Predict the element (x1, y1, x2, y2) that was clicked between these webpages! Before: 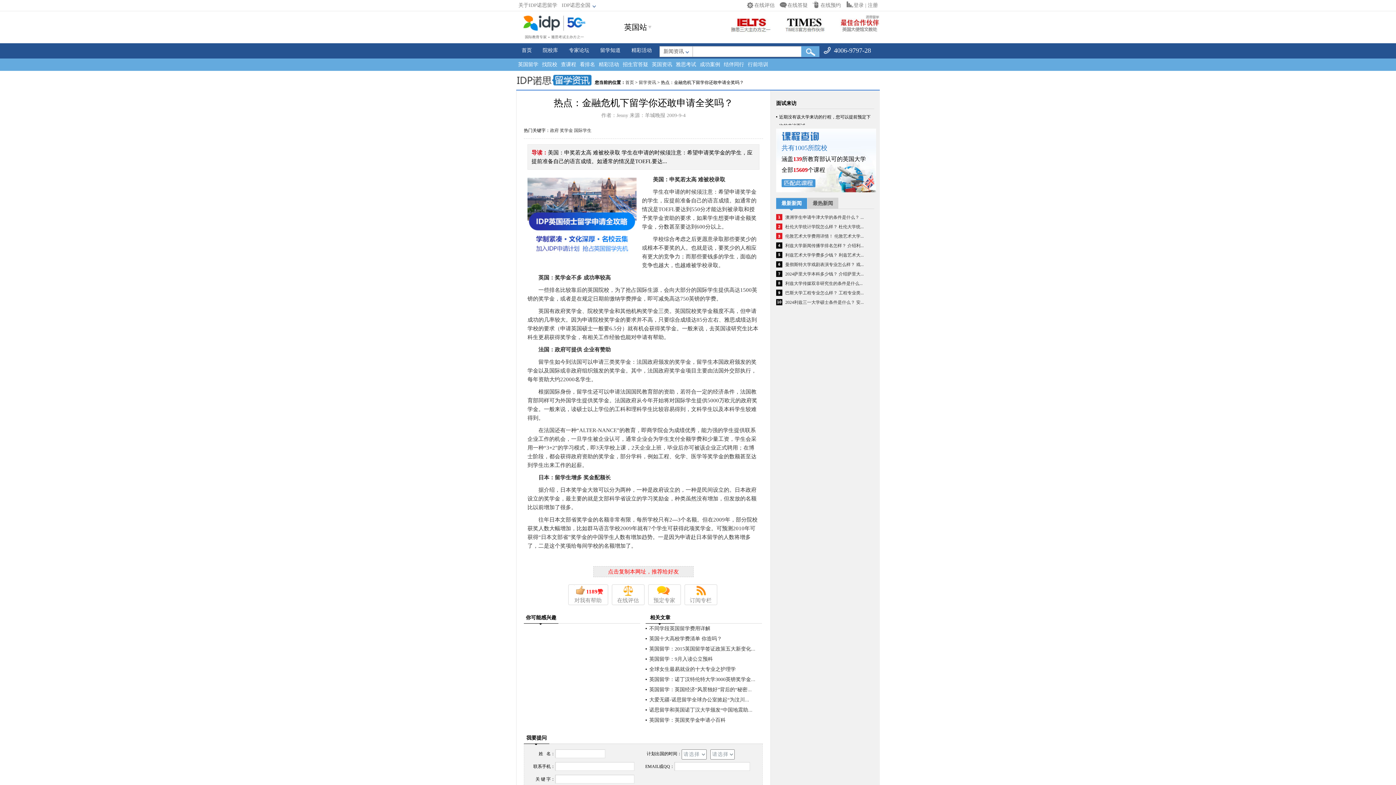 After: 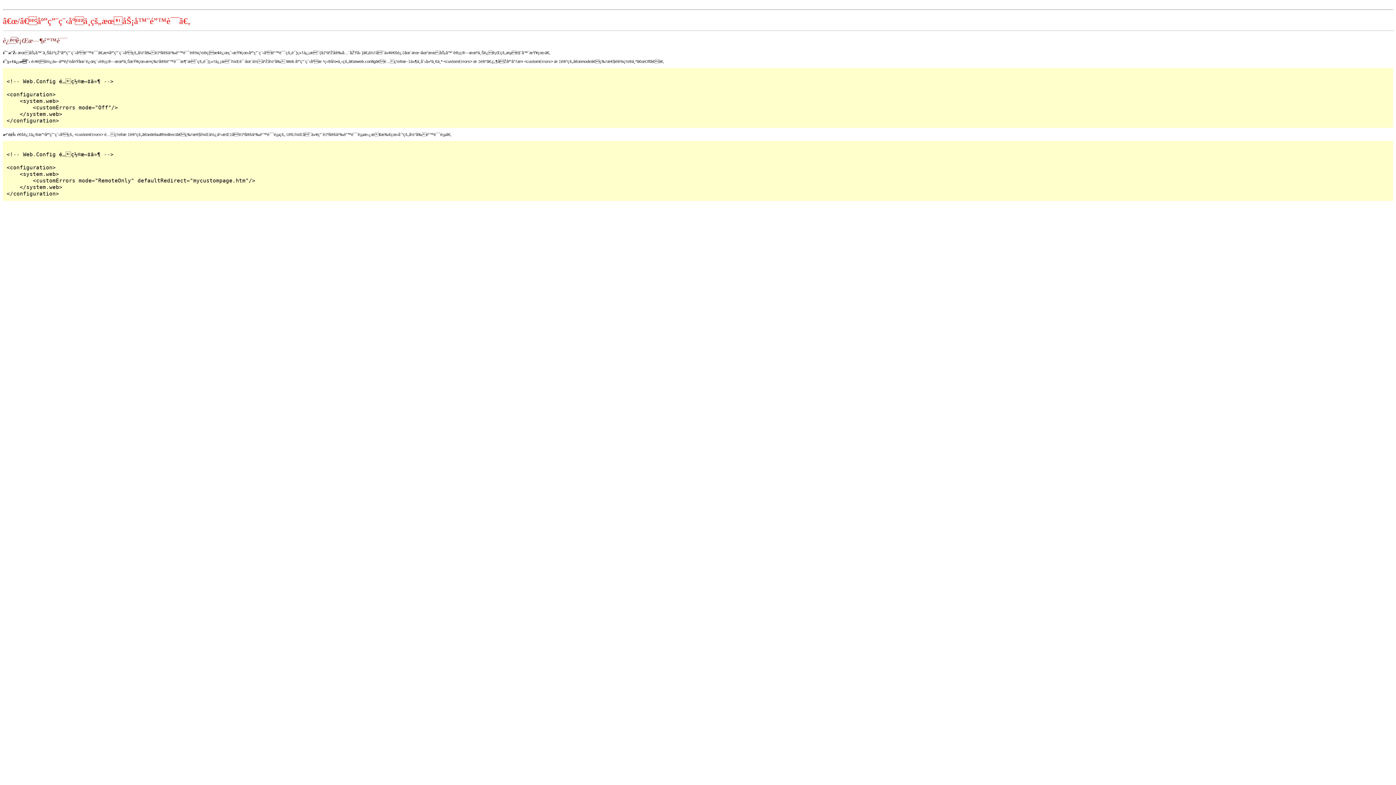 Action: bbox: (516, 43, 537, 57) label: 首页